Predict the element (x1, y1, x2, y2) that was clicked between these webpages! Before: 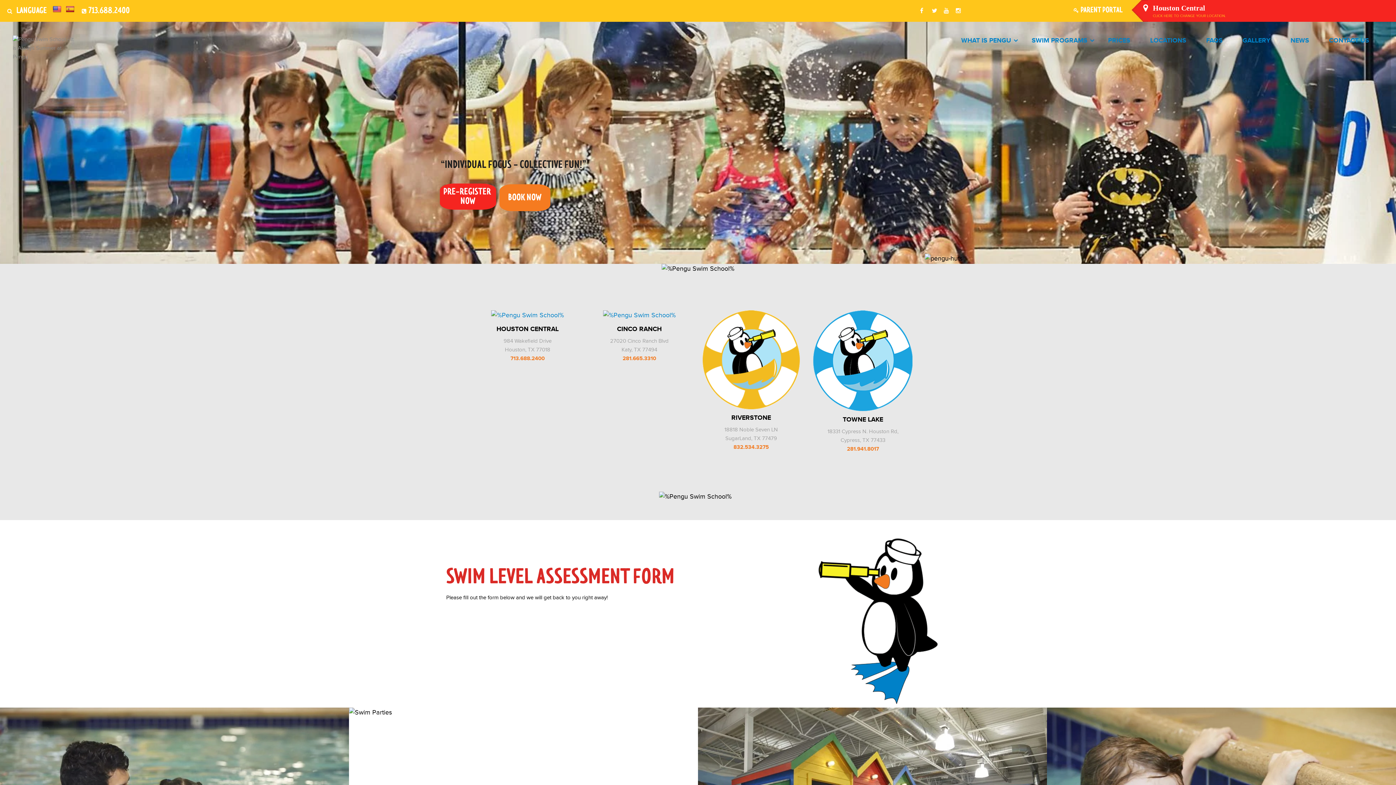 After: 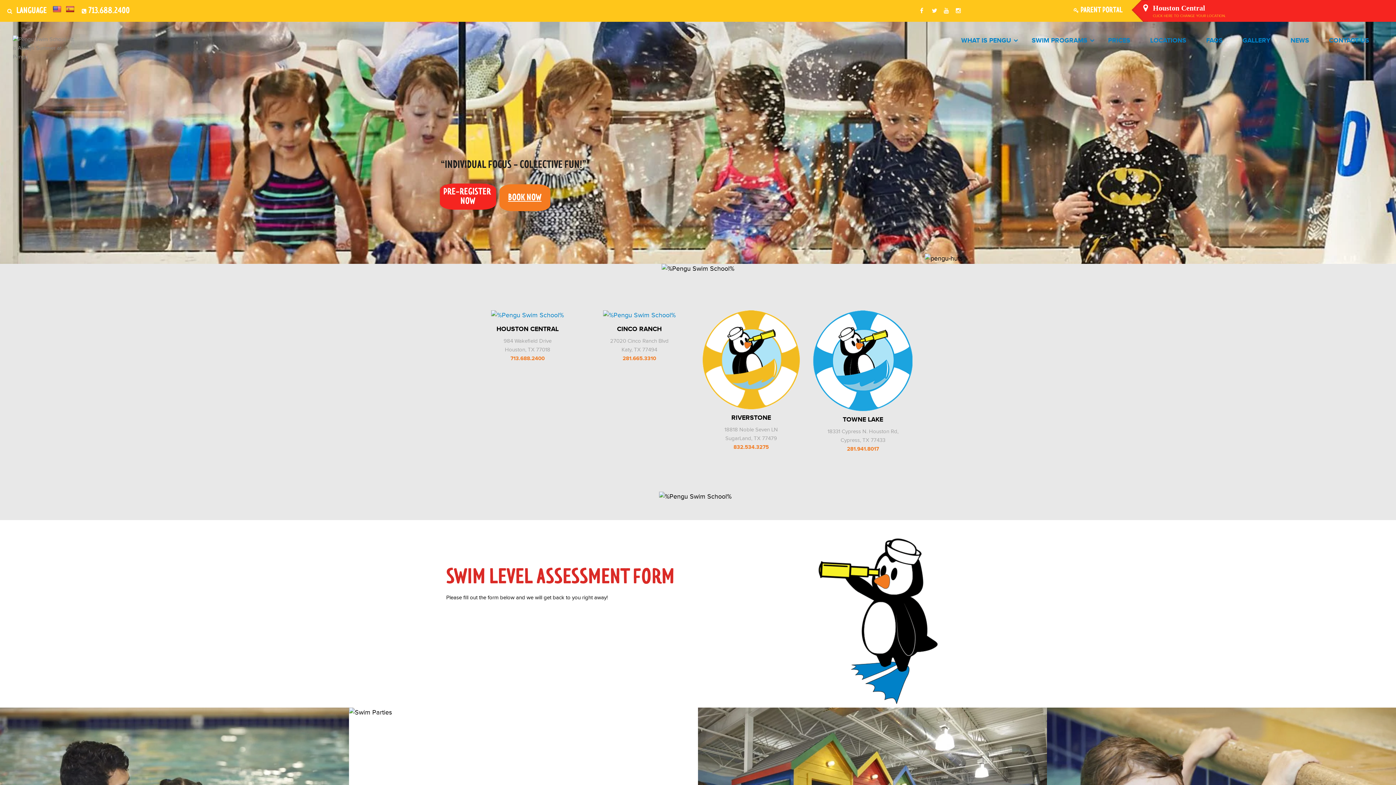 Action: bbox: (499, 184, 550, 211) label: BOOK NOW